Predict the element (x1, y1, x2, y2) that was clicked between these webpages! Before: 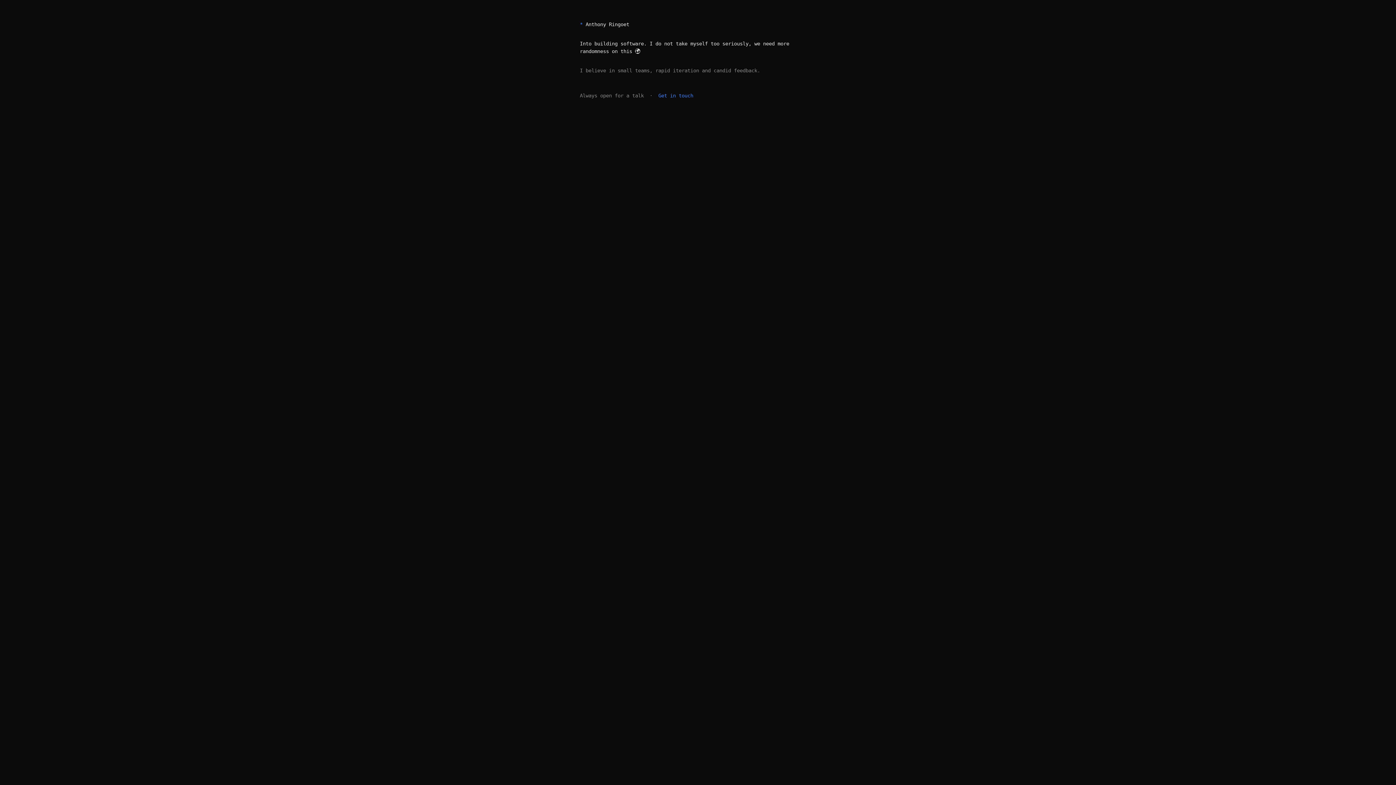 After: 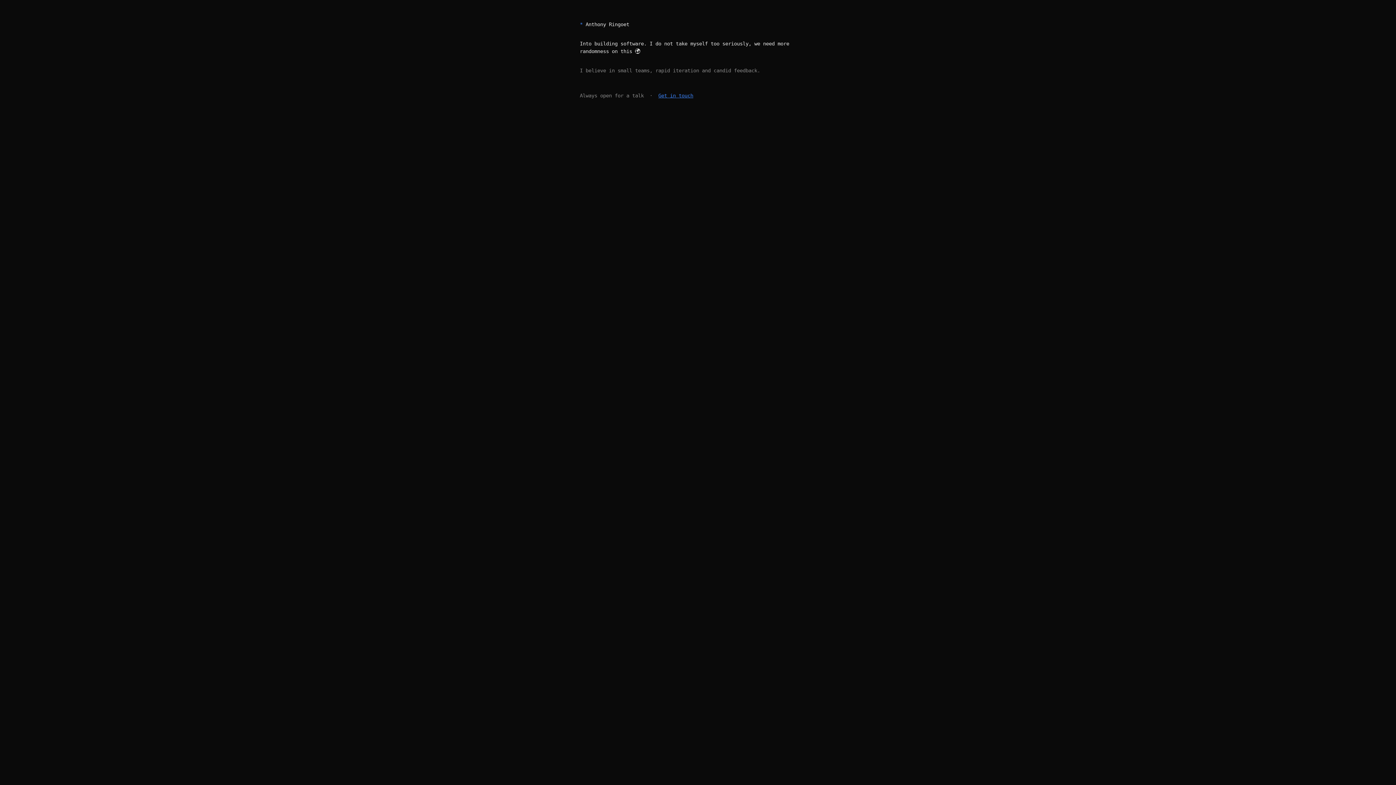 Action: label: Get in touch bbox: (658, 92, 693, 98)